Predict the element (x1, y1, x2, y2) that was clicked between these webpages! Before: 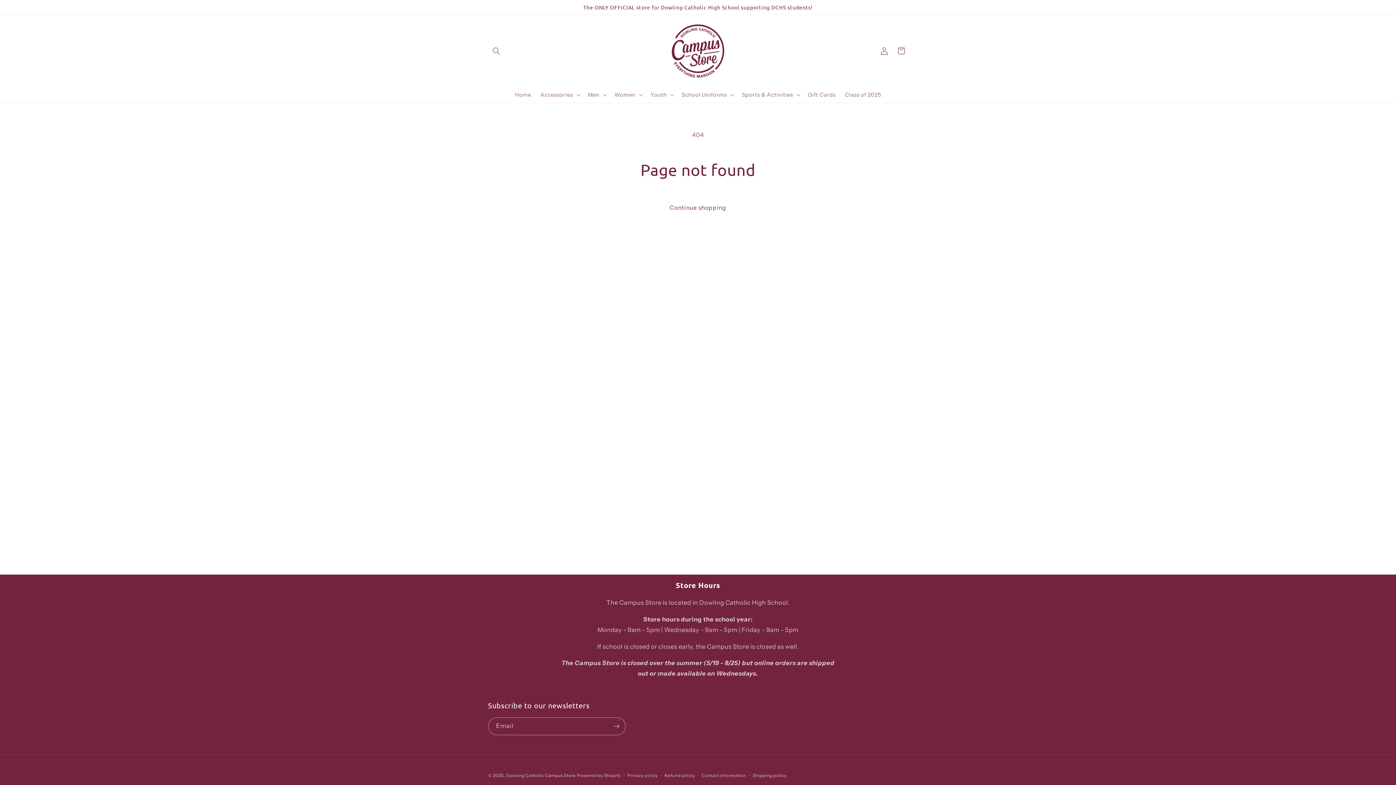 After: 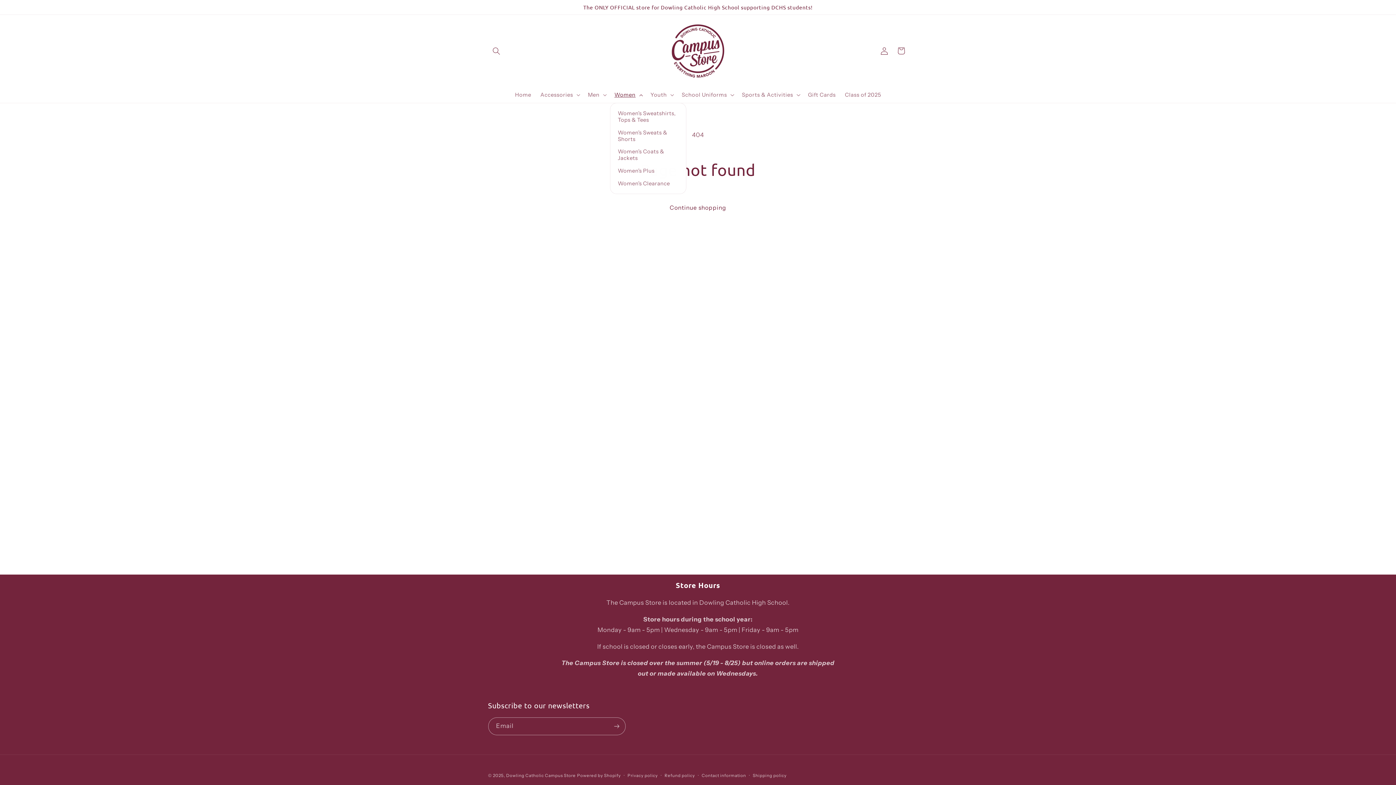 Action: label: Women bbox: (610, 87, 646, 102)